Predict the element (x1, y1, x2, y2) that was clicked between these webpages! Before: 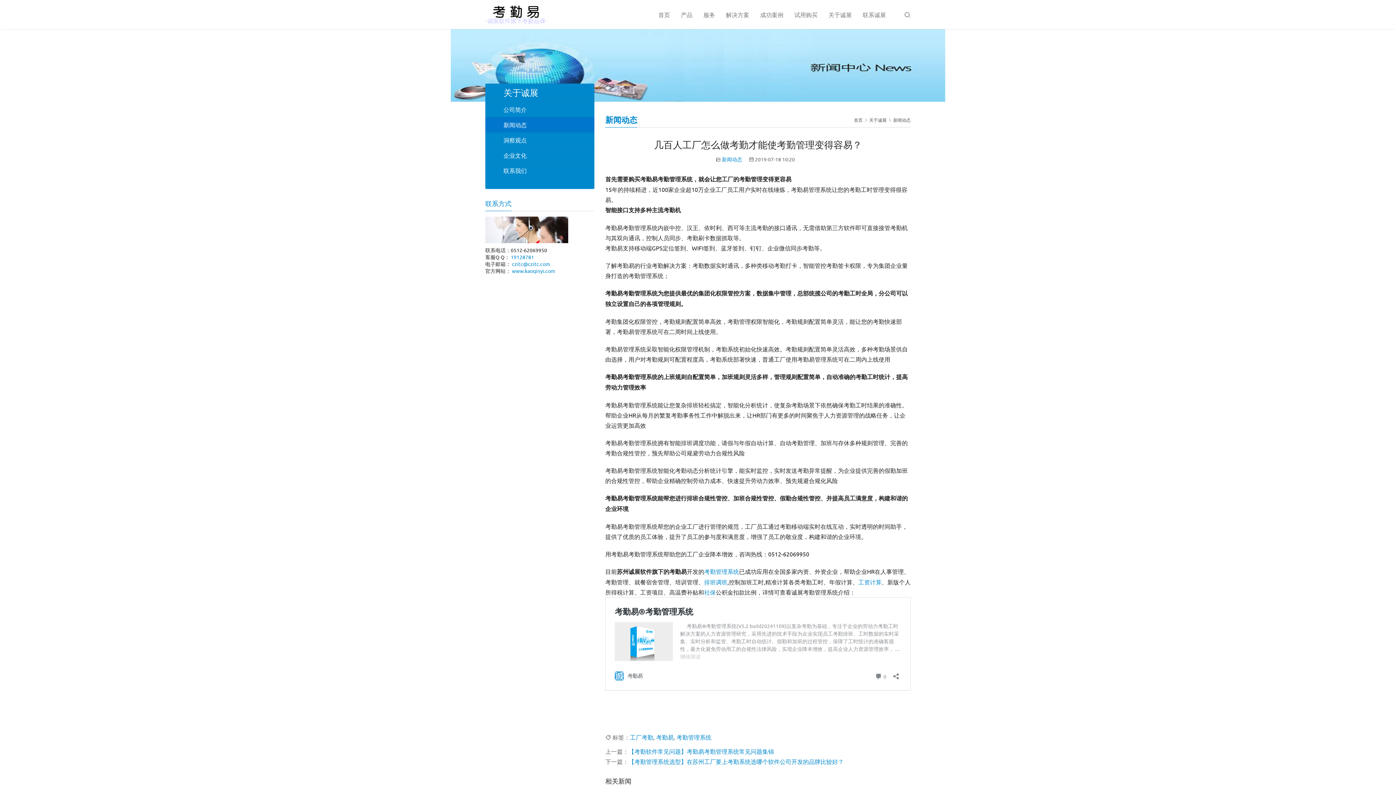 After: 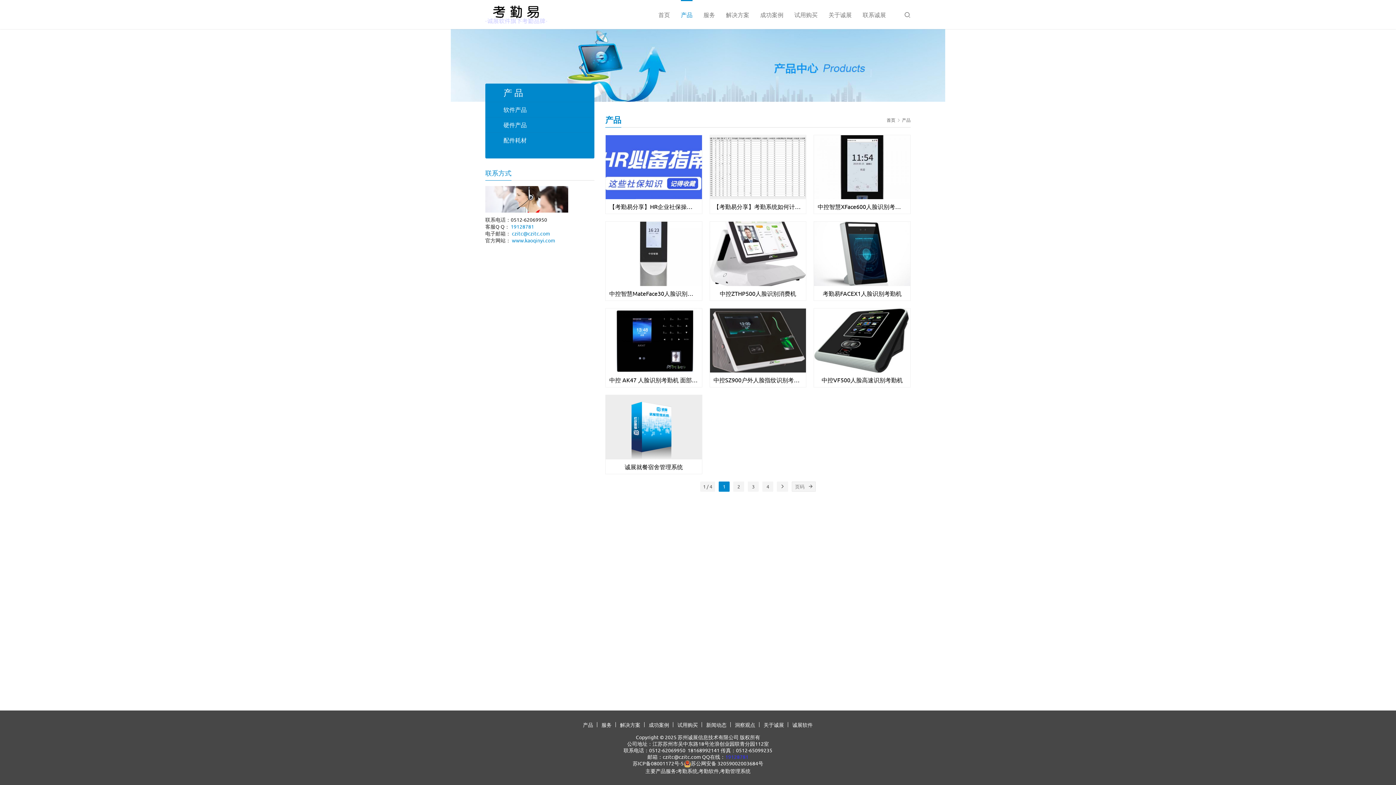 Action: bbox: (681, 0, 692, 28) label: 产品